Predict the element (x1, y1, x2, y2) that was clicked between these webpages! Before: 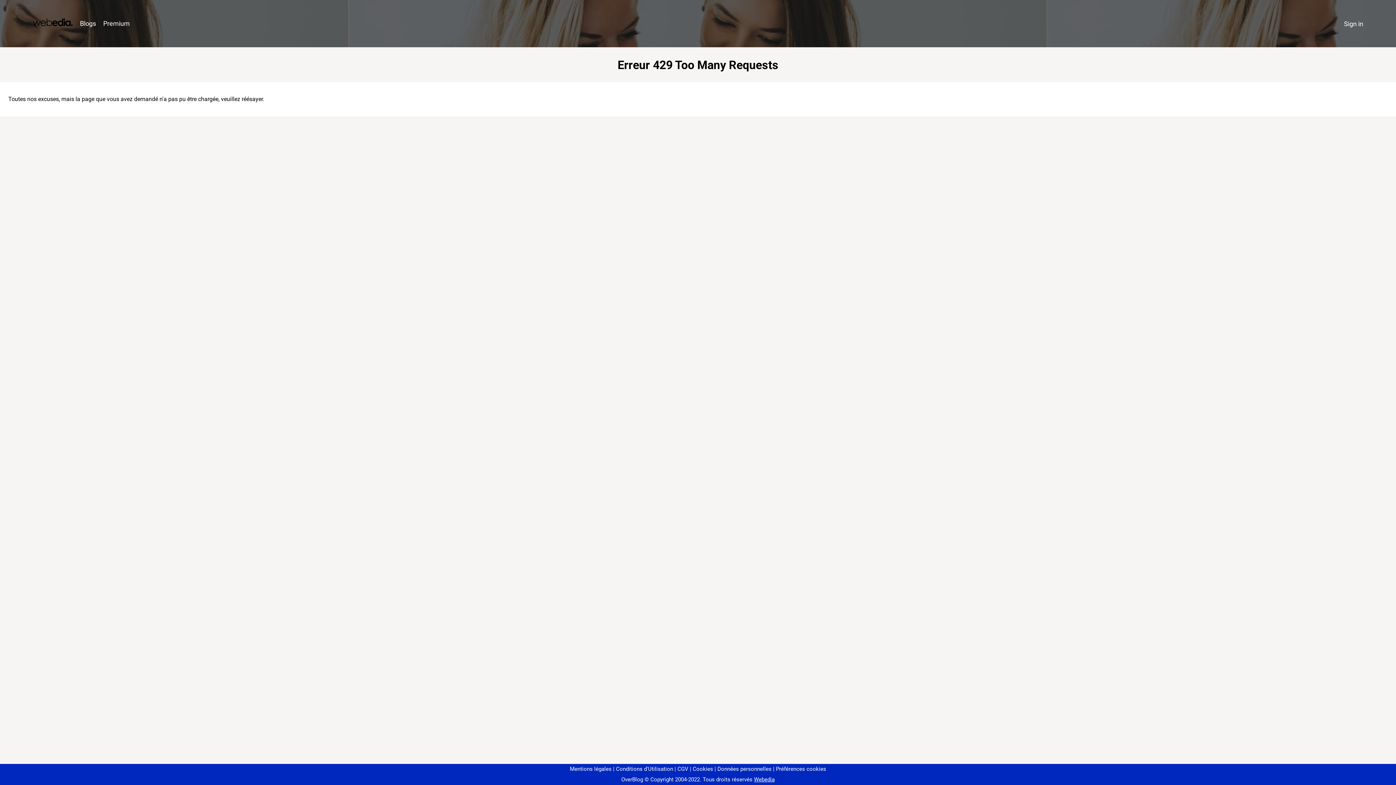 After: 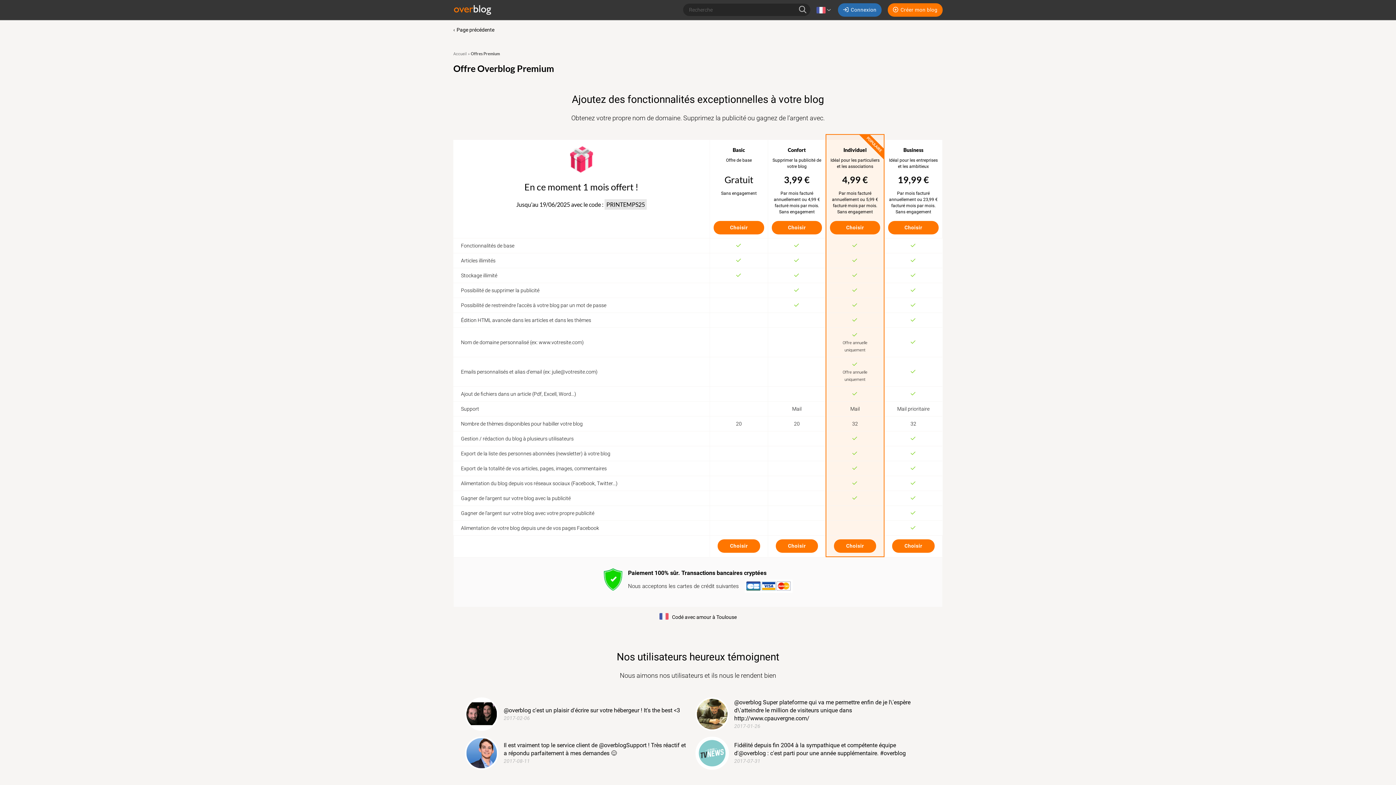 Action: bbox: (99, 16, 133, 31) label: Premium